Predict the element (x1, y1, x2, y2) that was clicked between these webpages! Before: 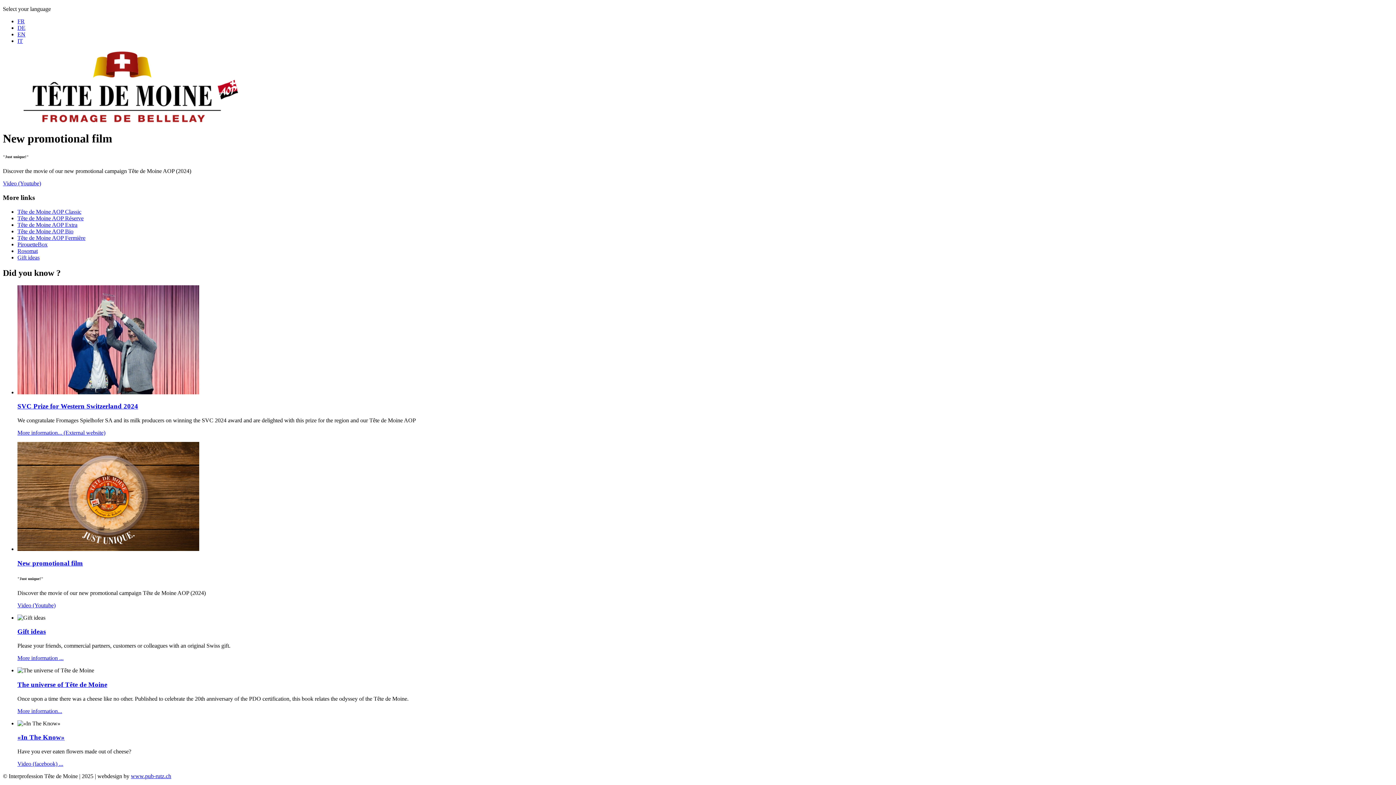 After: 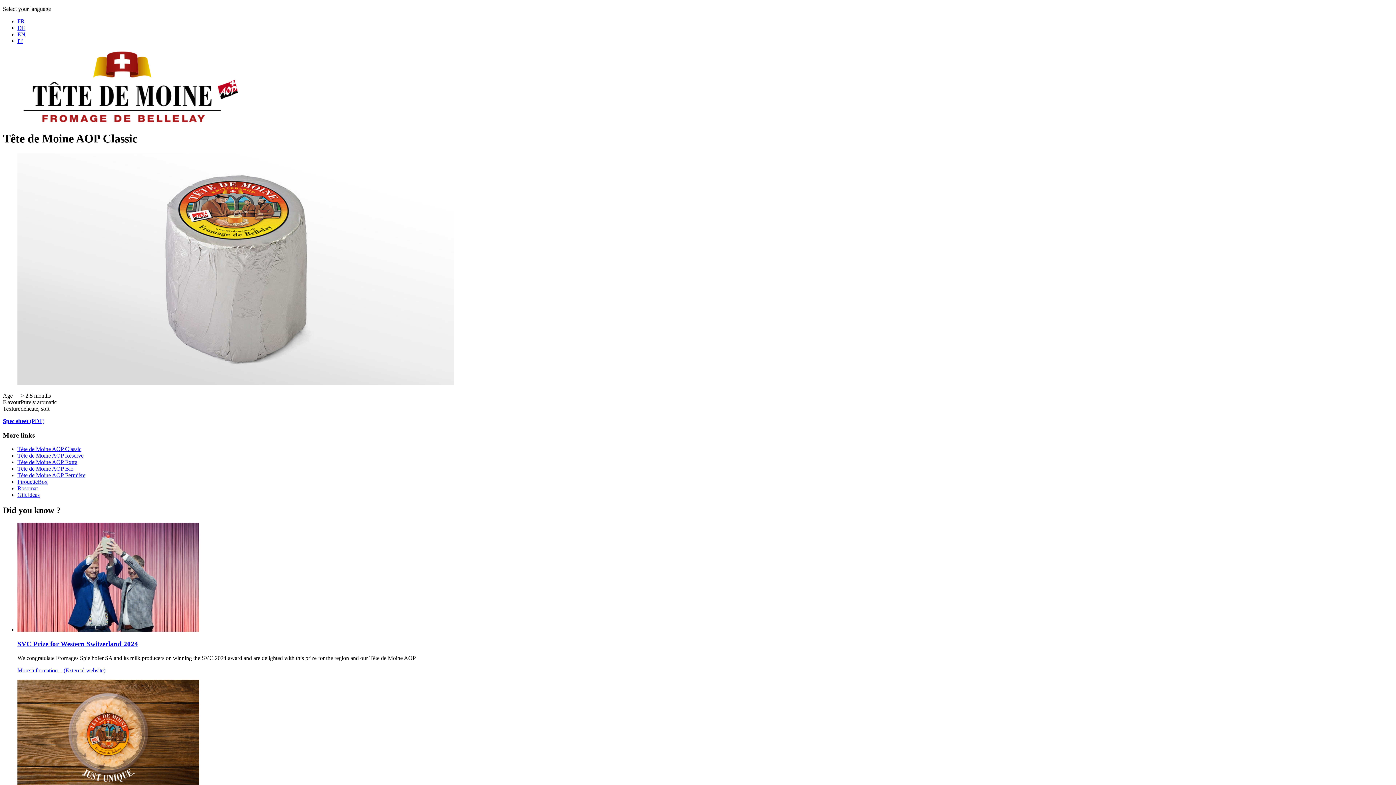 Action: bbox: (17, 208, 81, 214) label: Tête de Moine AOP Classic